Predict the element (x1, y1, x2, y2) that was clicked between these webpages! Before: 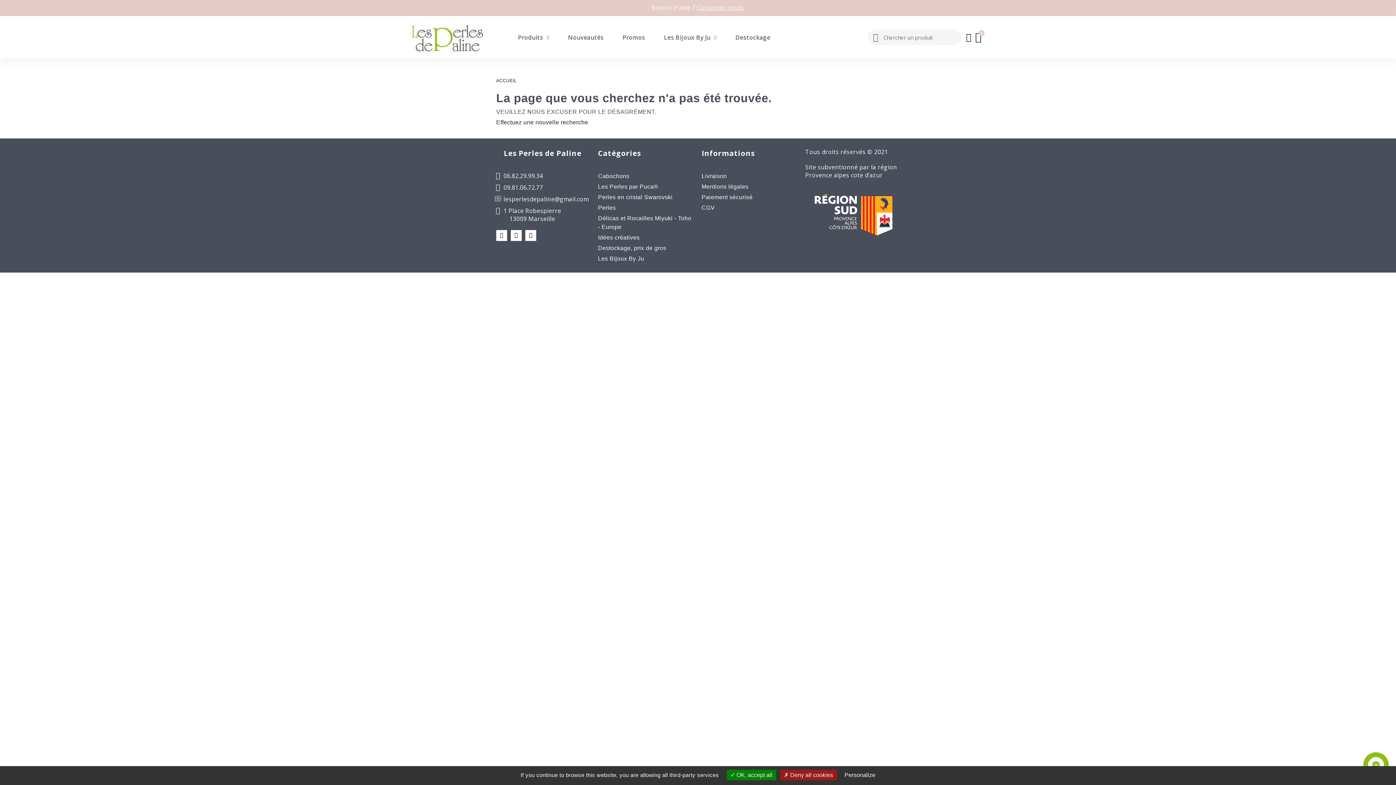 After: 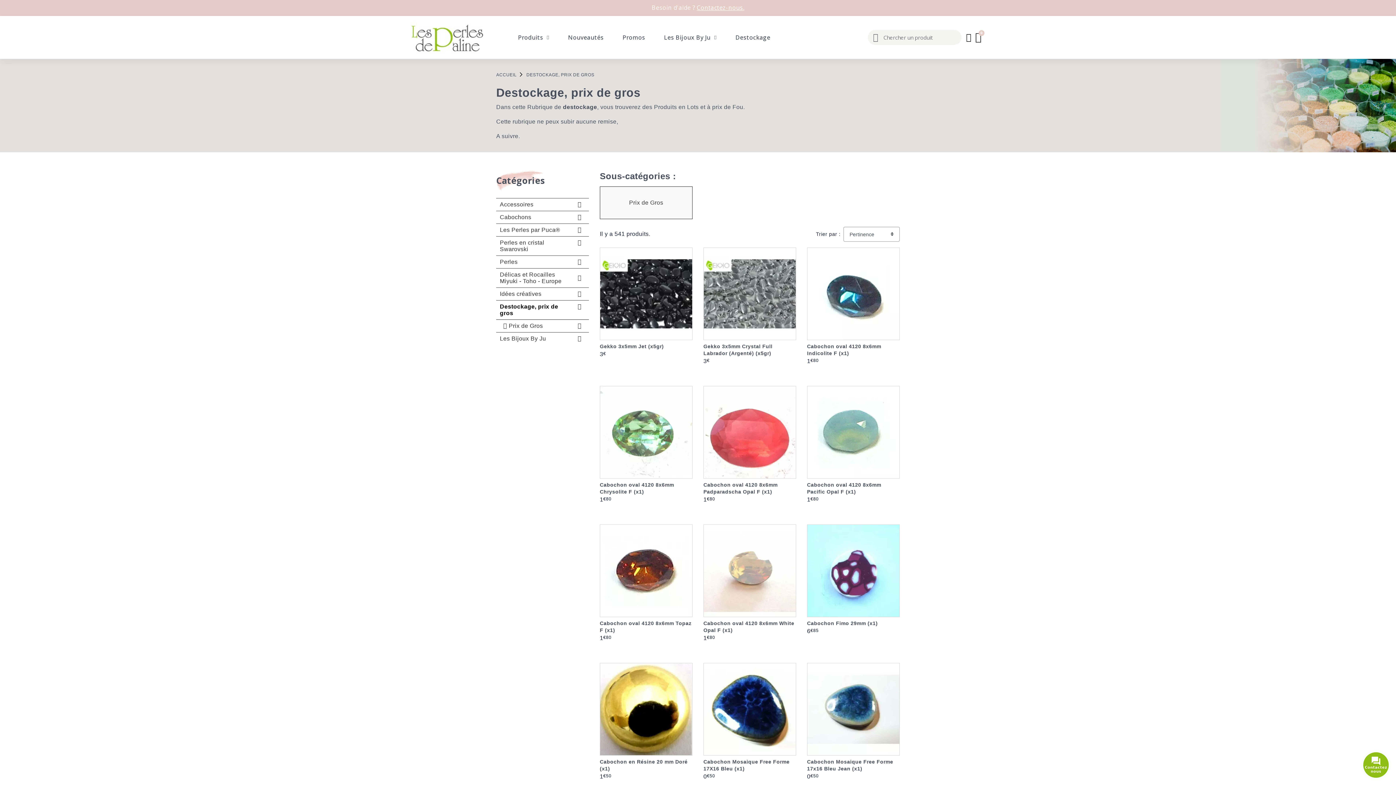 Action: bbox: (598, 244, 666, 251) label: Destockage, prix de gros